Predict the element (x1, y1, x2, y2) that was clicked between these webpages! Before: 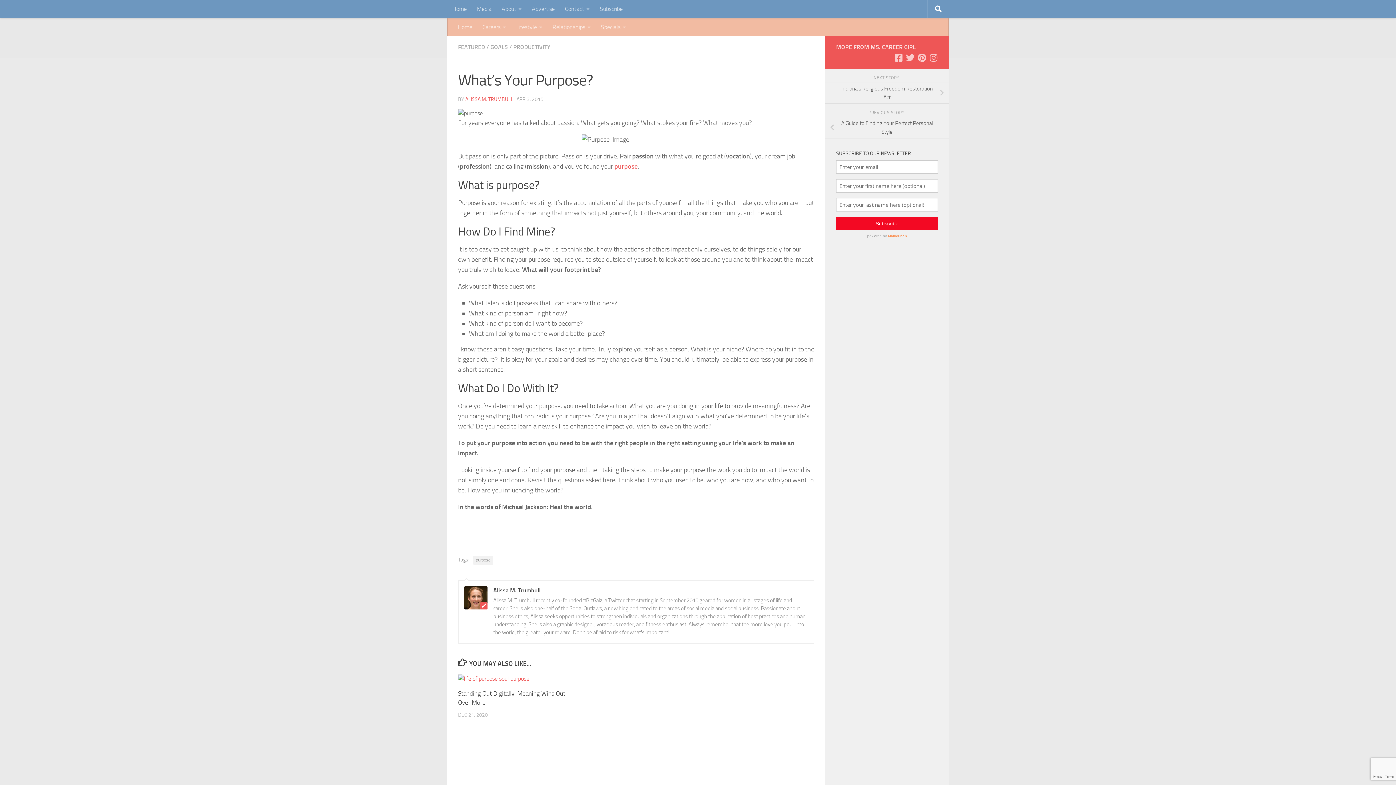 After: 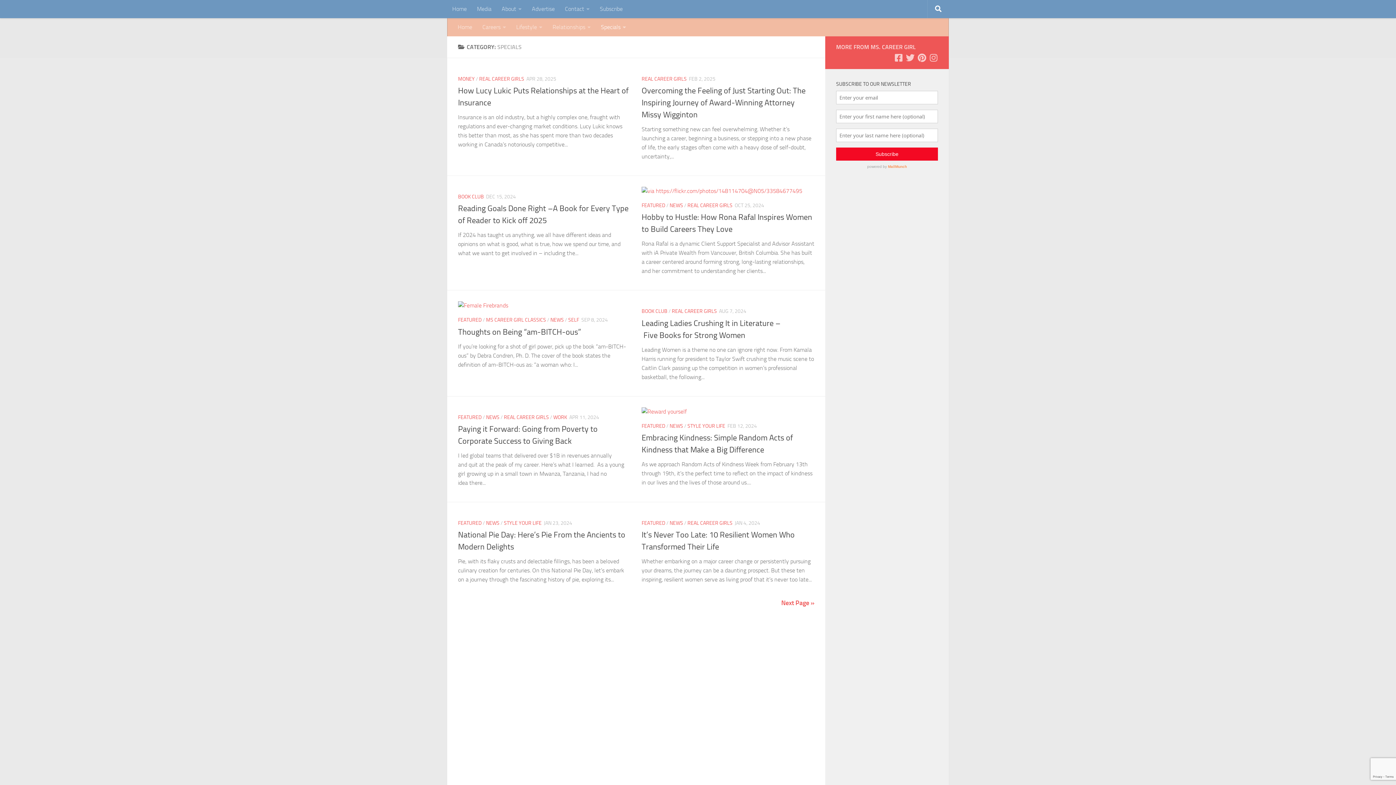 Action: bbox: (596, 18, 631, 36) label: Specials